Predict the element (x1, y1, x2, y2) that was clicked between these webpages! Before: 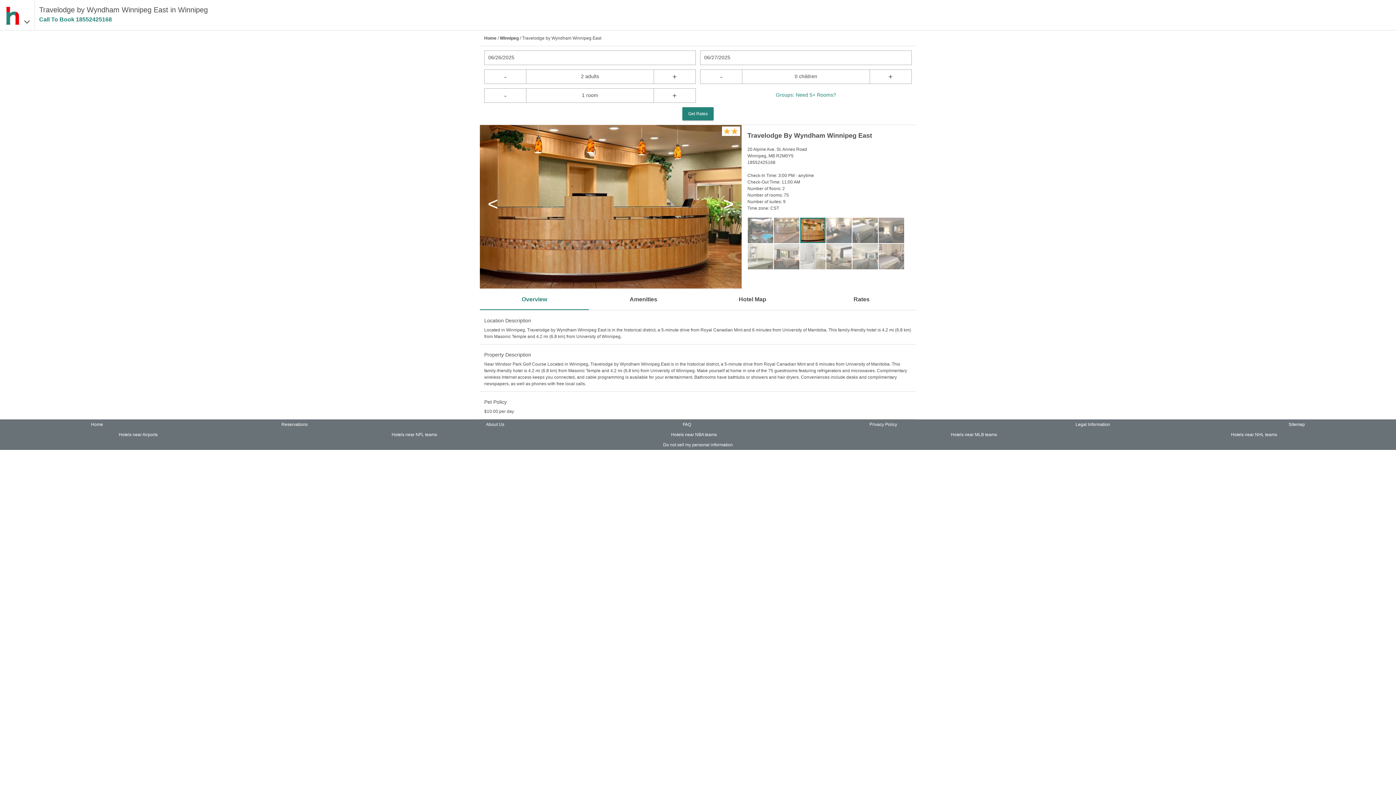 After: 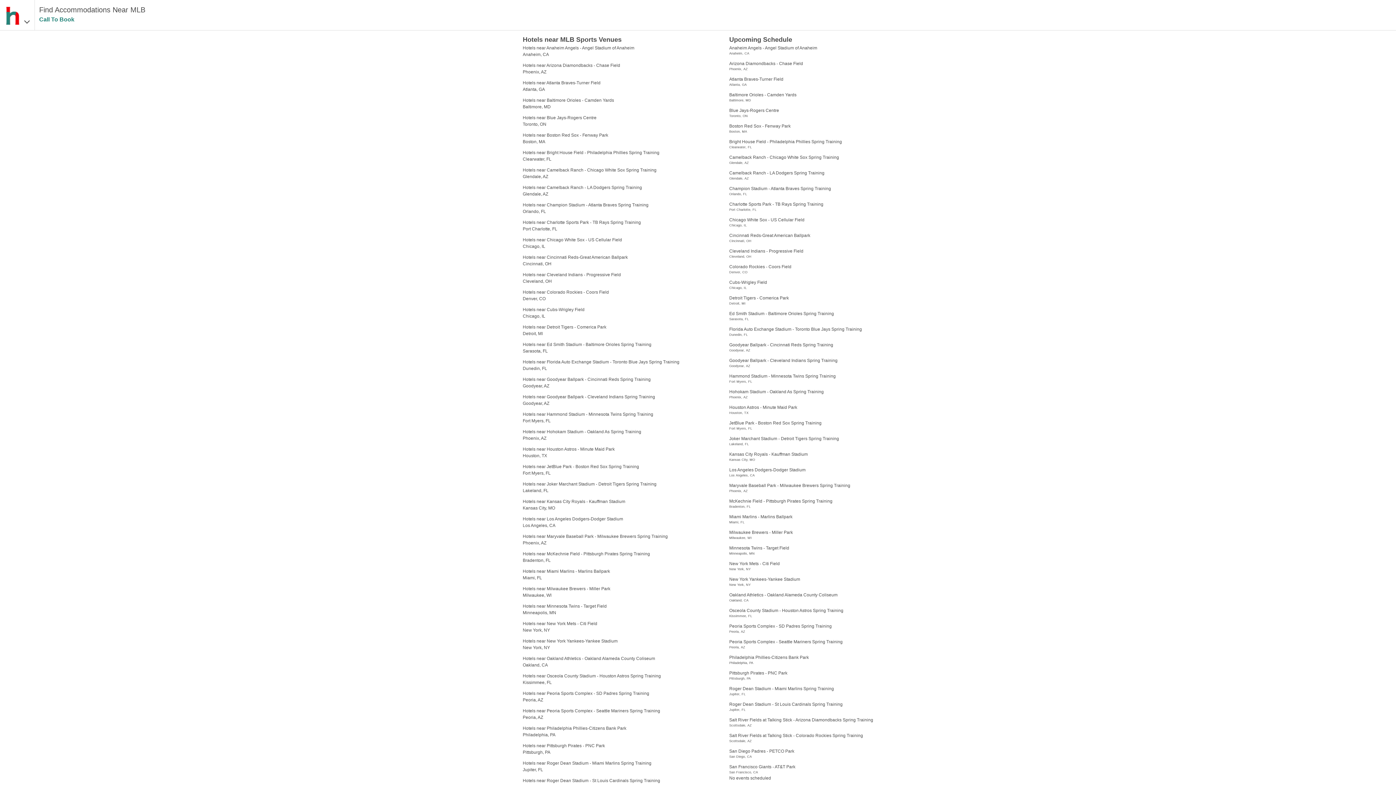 Action: label: Hotels near MLB teams bbox: (951, 431, 997, 438)